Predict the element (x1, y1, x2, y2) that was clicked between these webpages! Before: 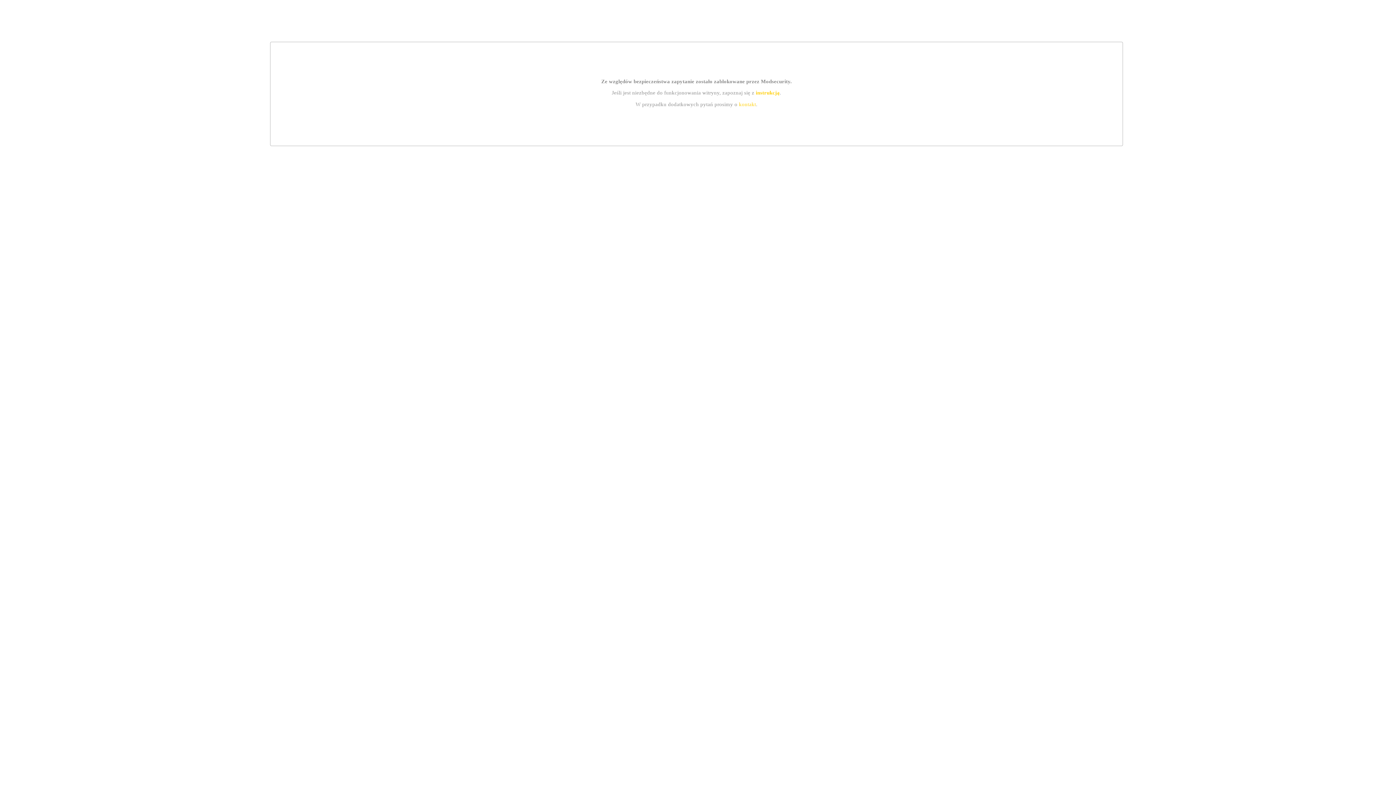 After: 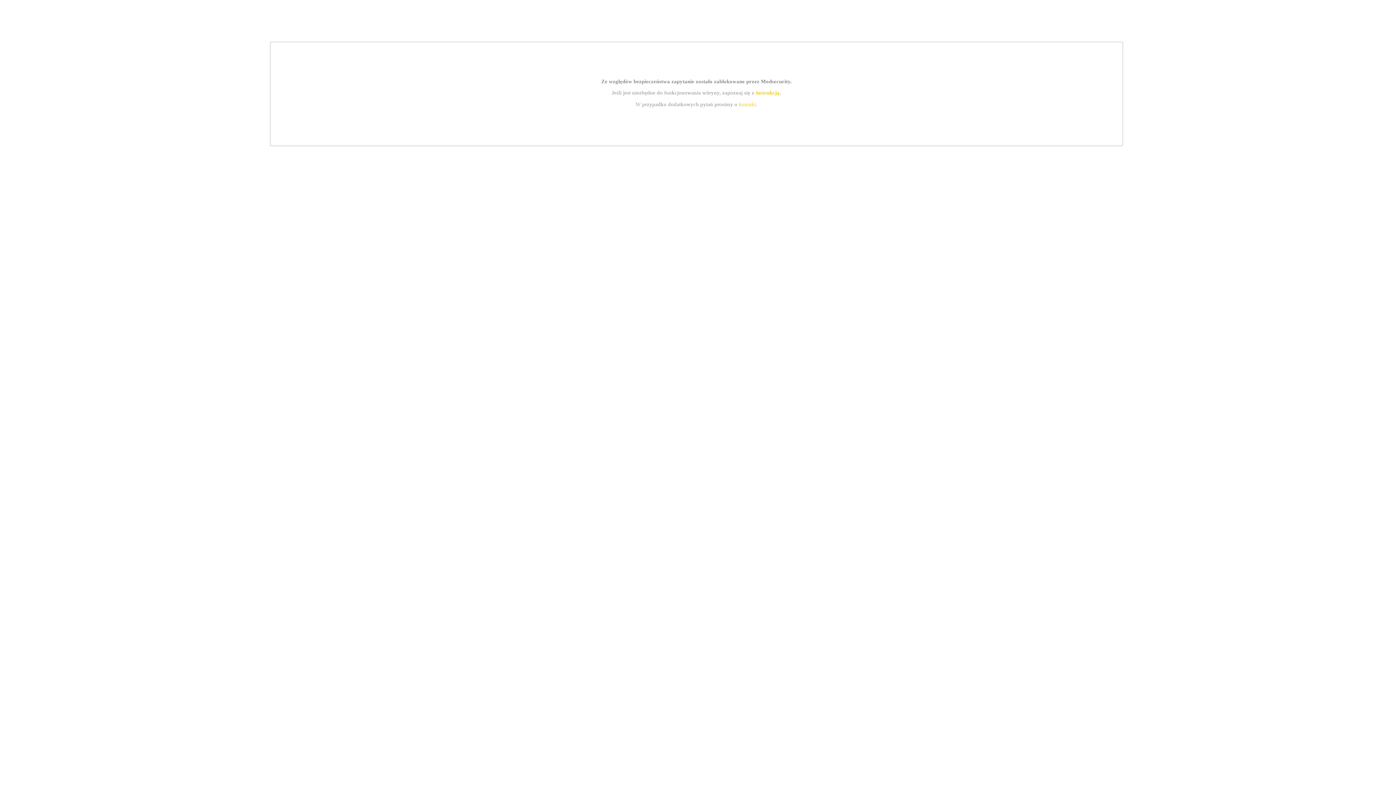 Action: label: kontakt bbox: (739, 101, 756, 107)